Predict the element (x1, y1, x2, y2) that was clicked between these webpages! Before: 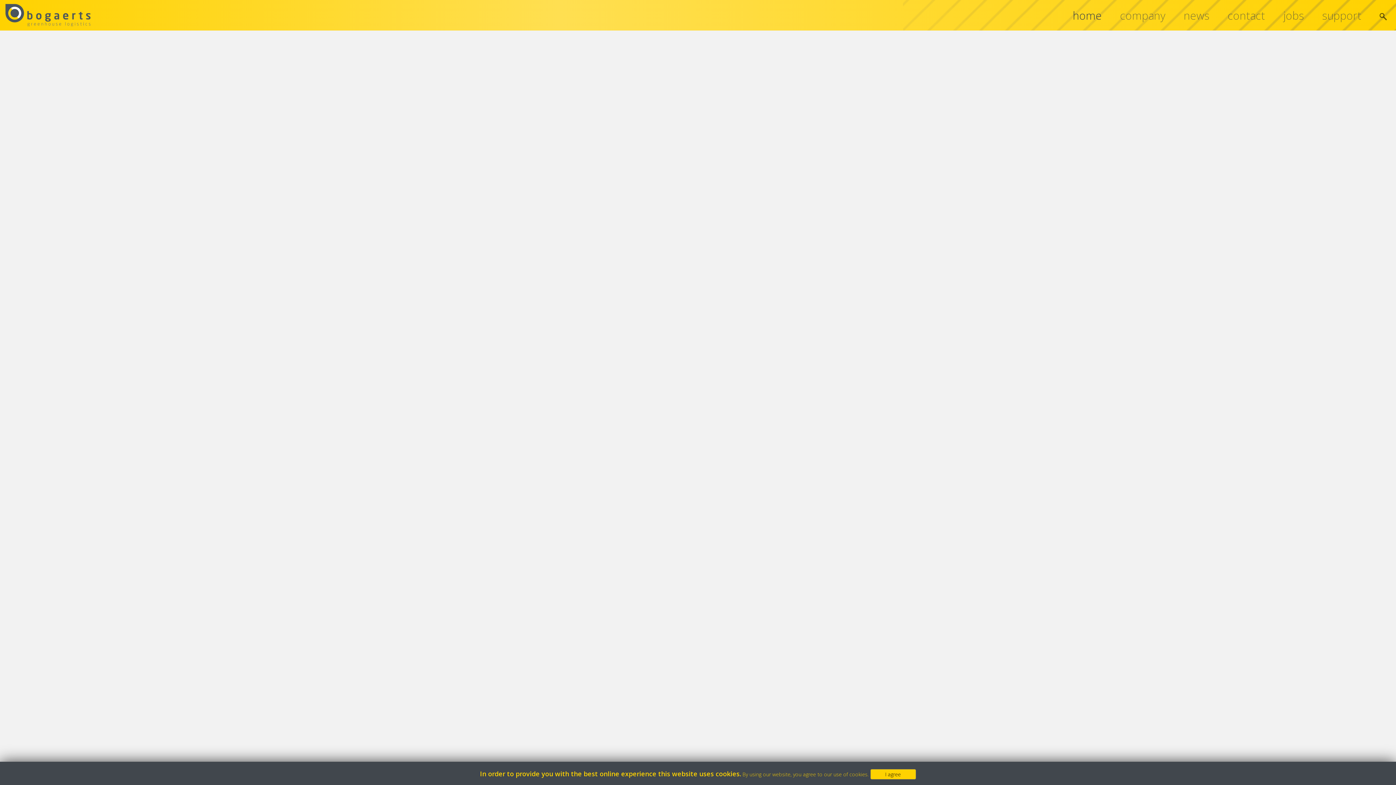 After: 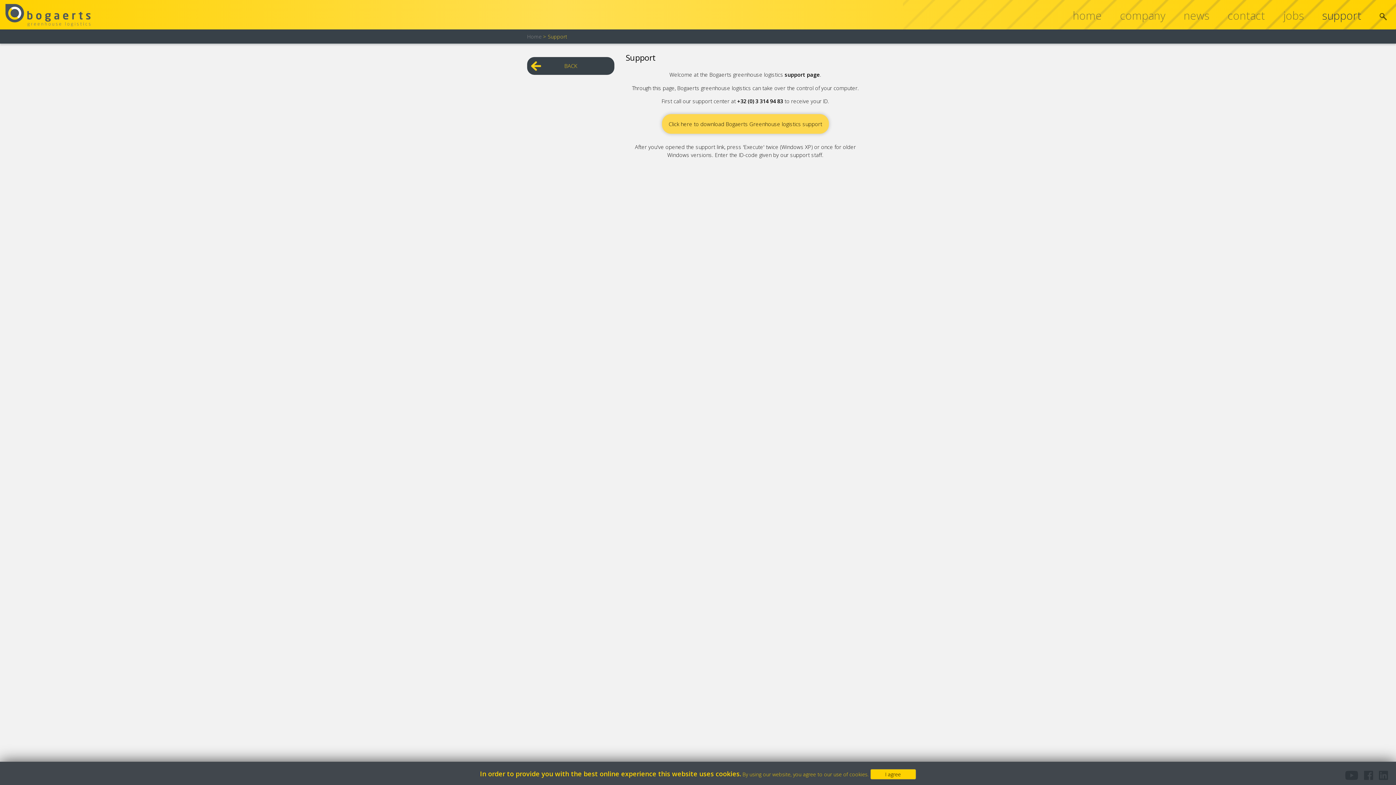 Action: label: support bbox: (1304, 5, 1361, 28)